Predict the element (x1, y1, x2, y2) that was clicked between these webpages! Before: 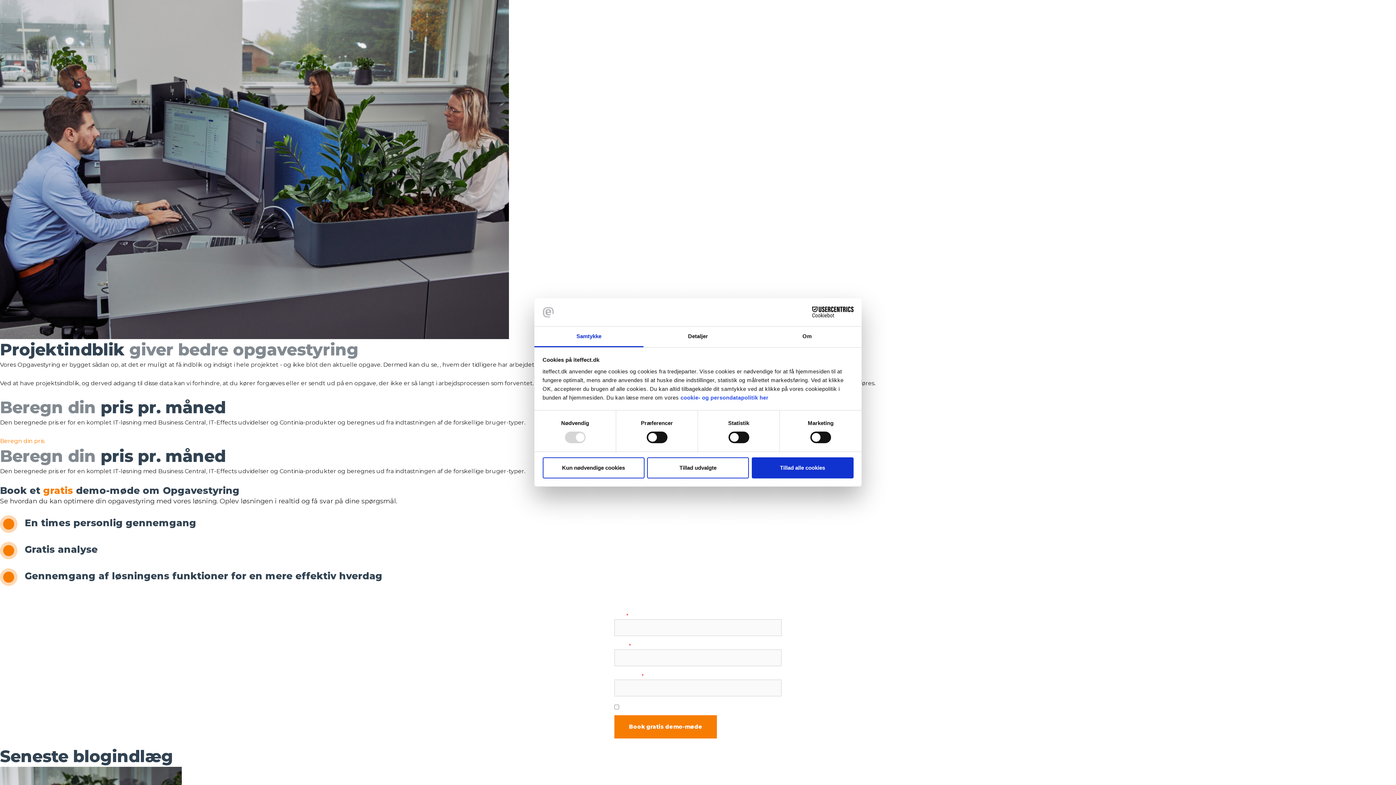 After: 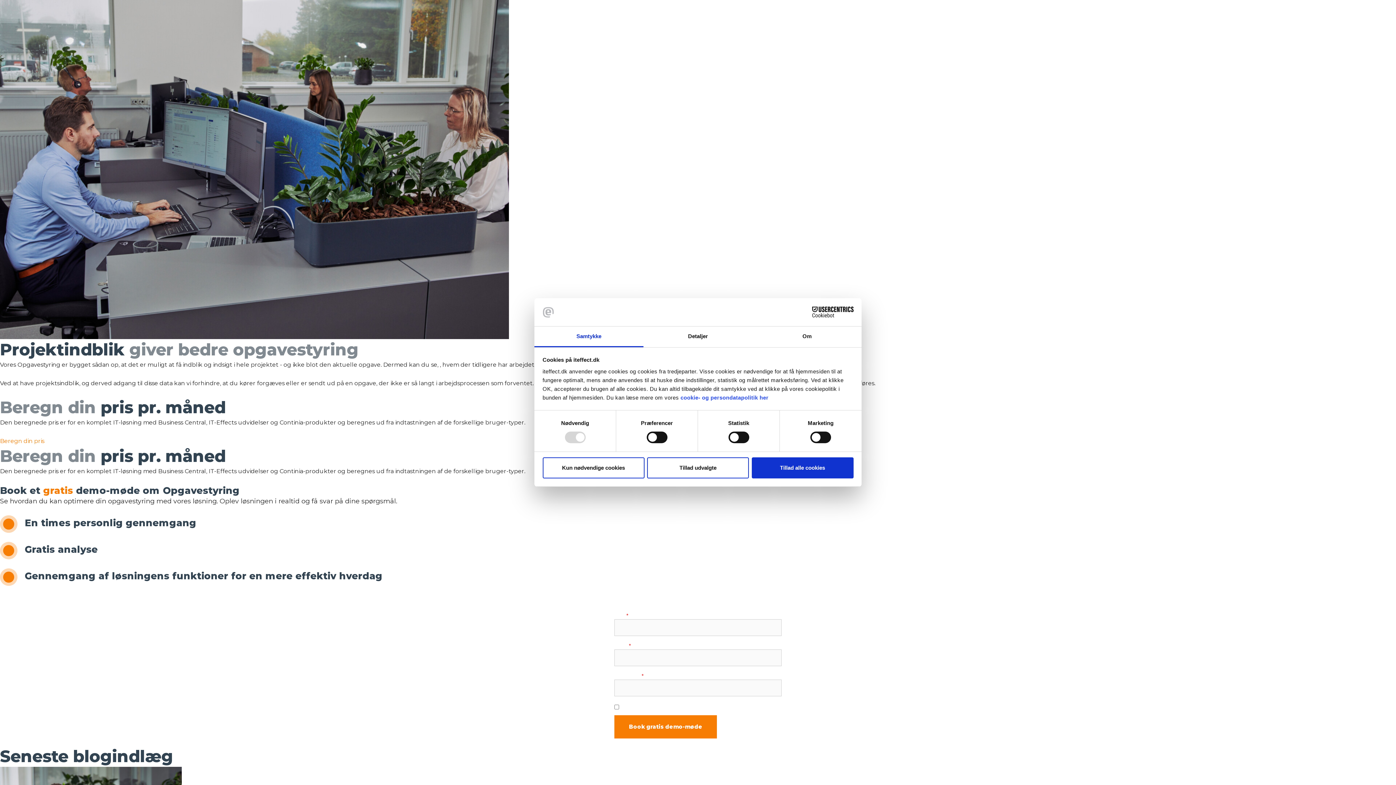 Action: label: Cookiebot - opens in a new window bbox: (790, 306, 853, 317)